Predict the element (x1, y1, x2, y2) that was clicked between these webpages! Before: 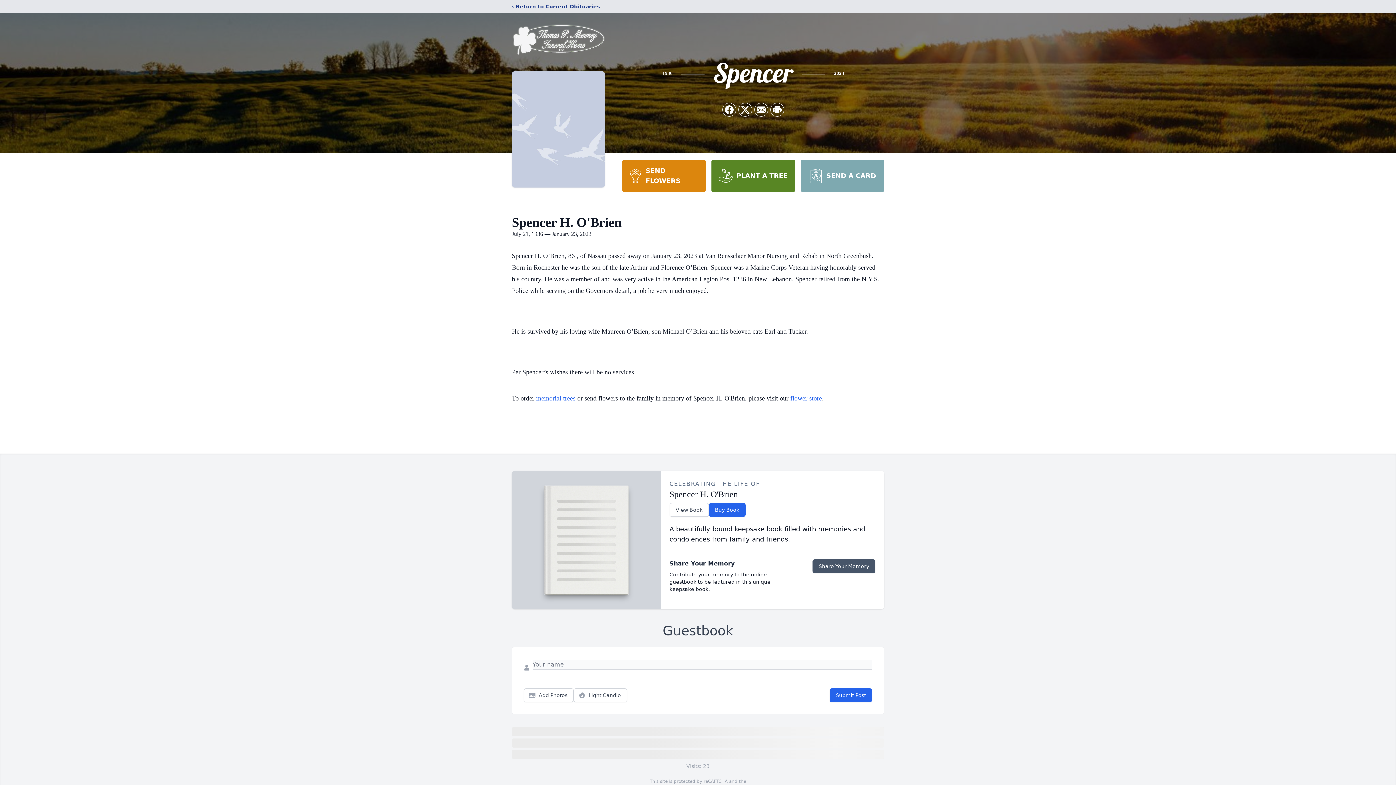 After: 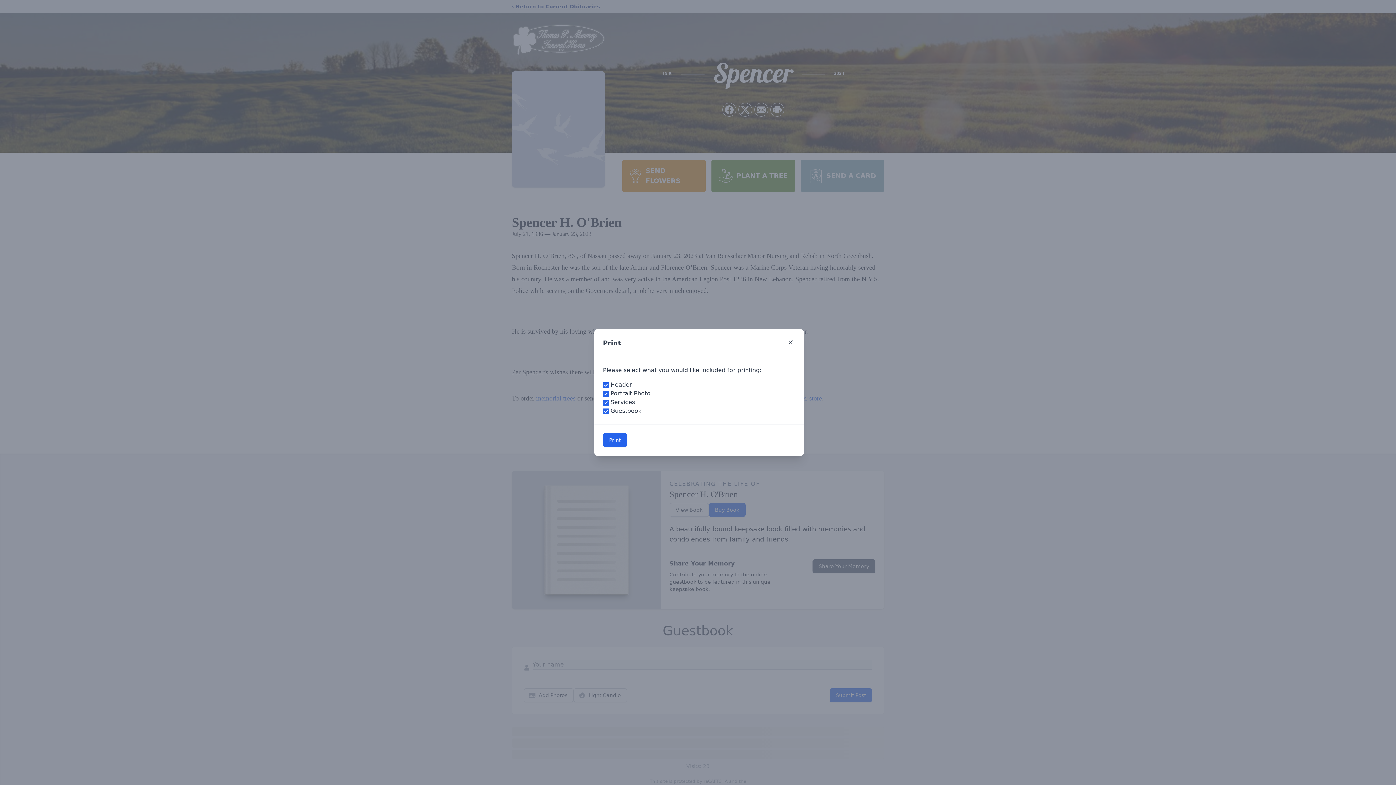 Action: label: Print Obituary bbox: (770, 103, 784, 116)